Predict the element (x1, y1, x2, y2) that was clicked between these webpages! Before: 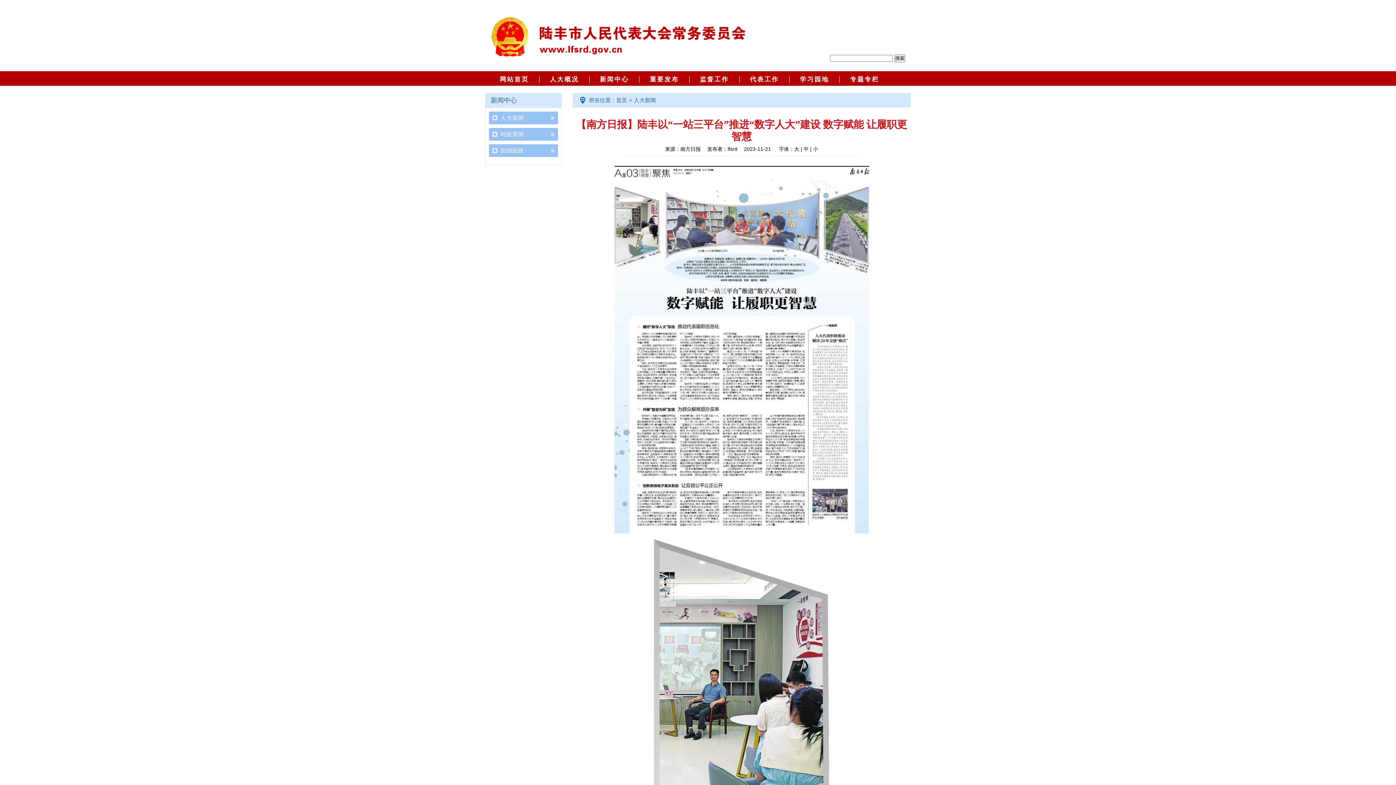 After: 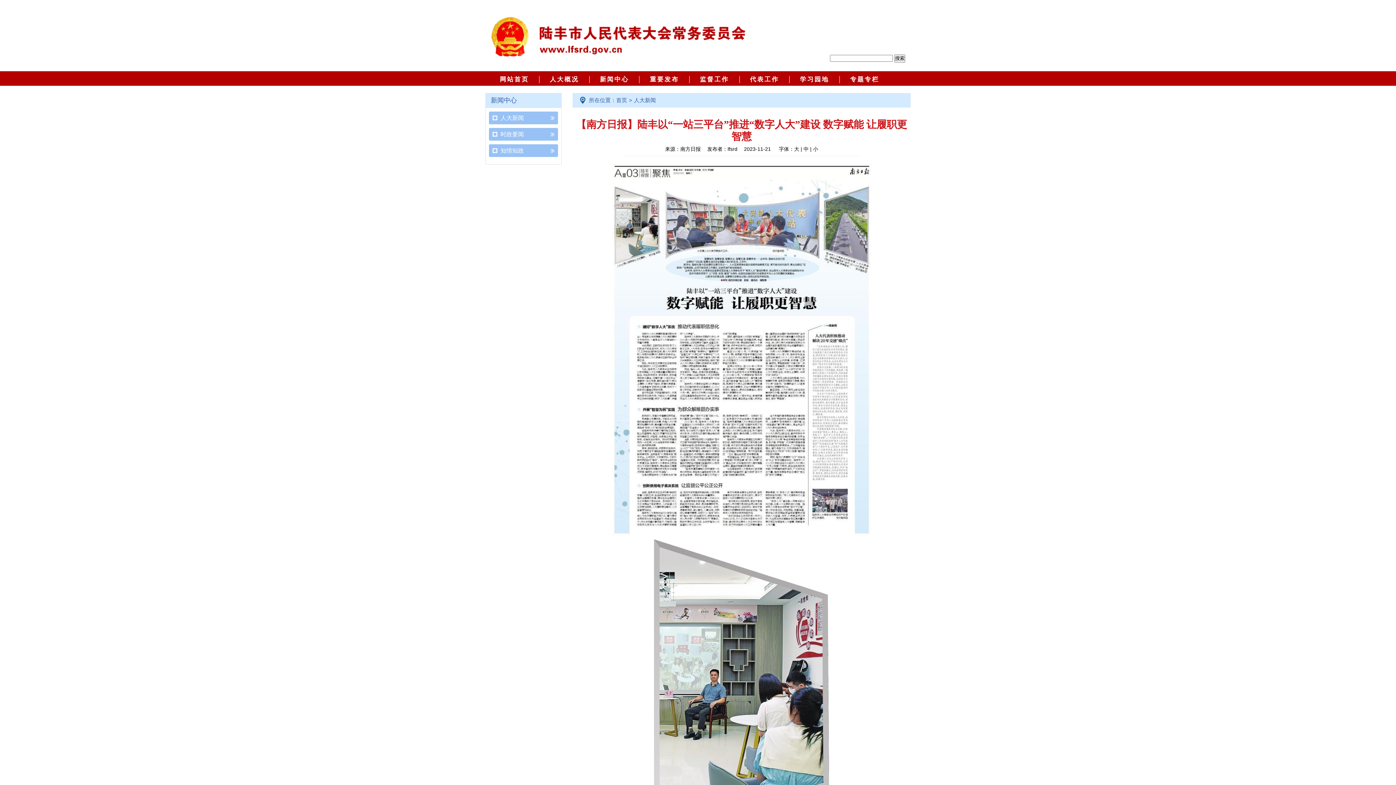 Action: label: 新闻中心 bbox: (589, 76, 639, 83)